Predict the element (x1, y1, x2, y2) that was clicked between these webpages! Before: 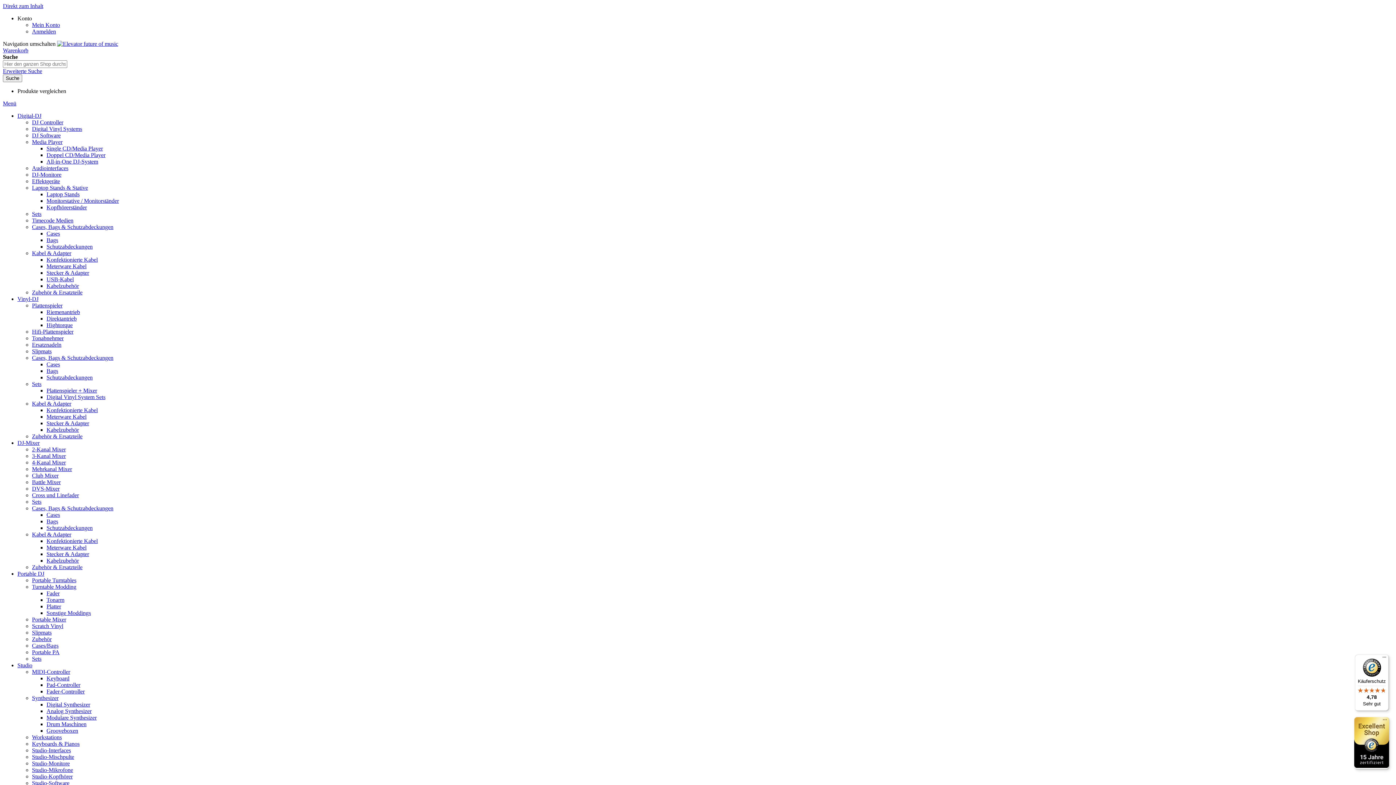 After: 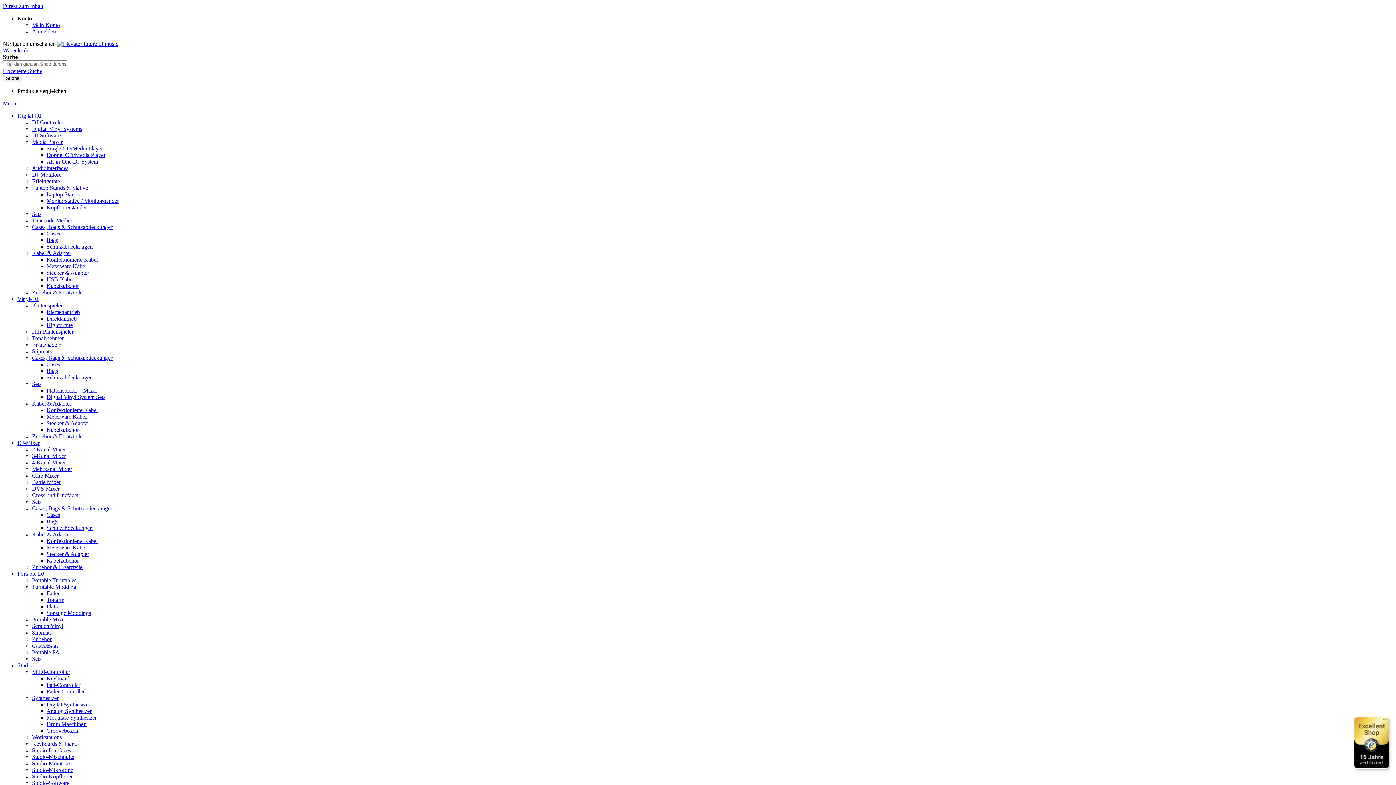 Action: label: Meterware Kabel bbox: (46, 263, 86, 269)